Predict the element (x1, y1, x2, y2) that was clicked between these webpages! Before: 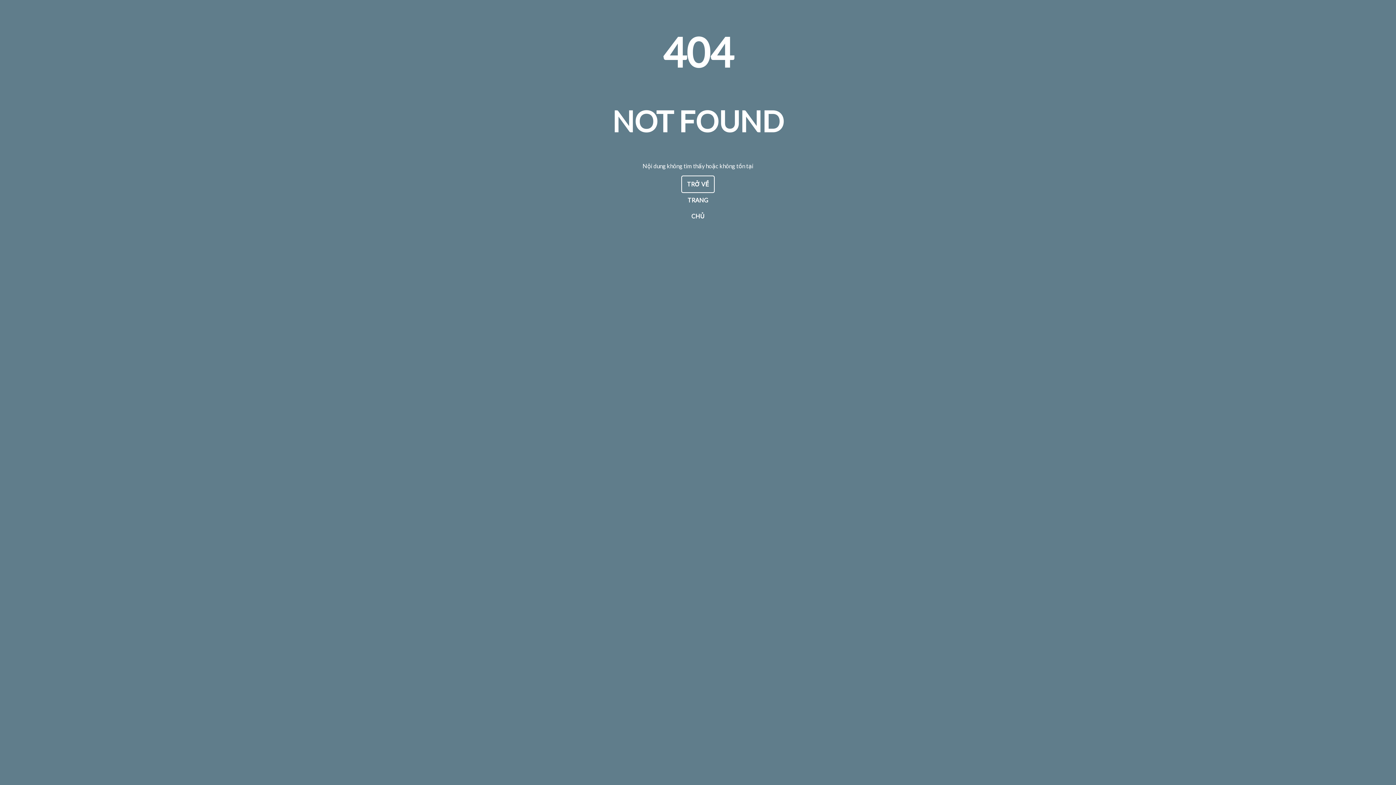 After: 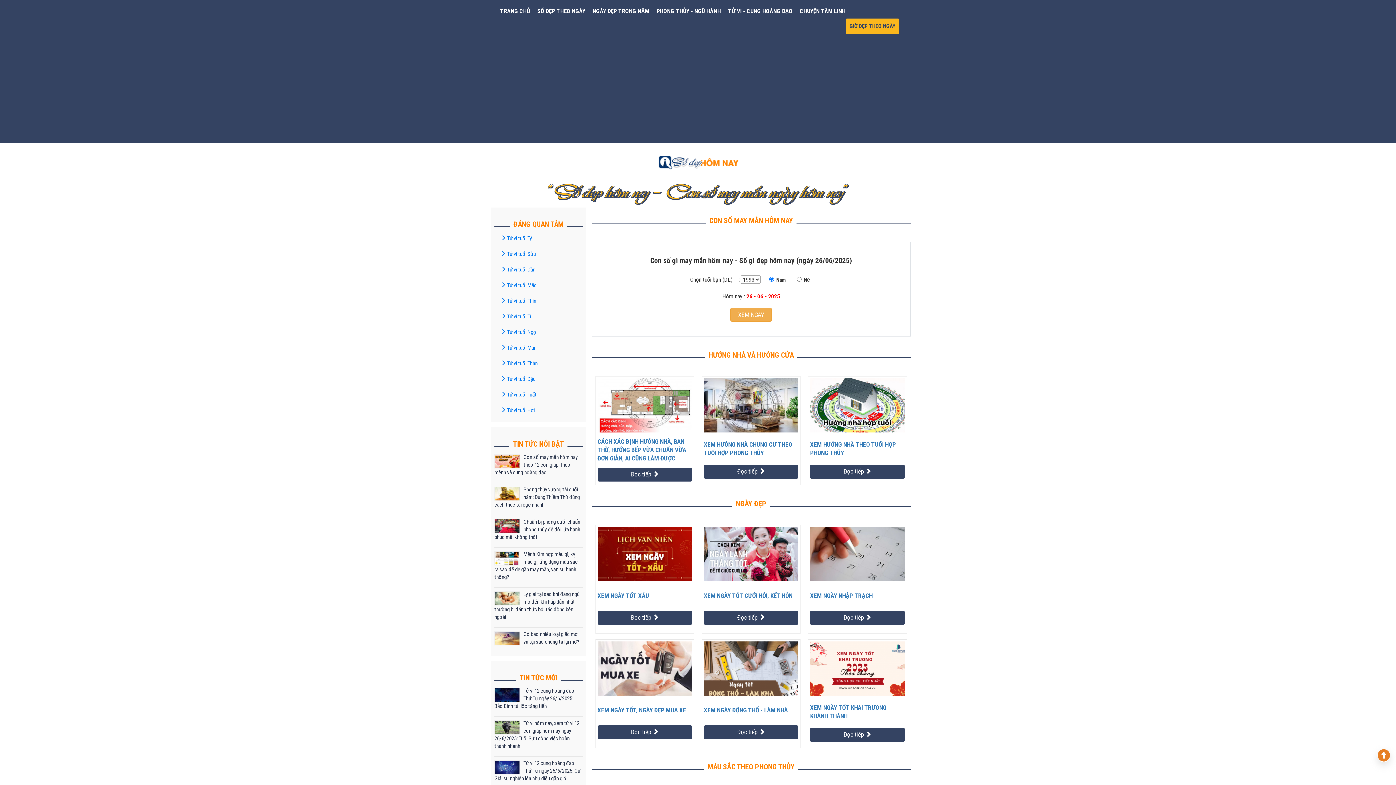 Action: label: TRỞ VỀ TRANG CHỦ bbox: (681, 175, 714, 193)